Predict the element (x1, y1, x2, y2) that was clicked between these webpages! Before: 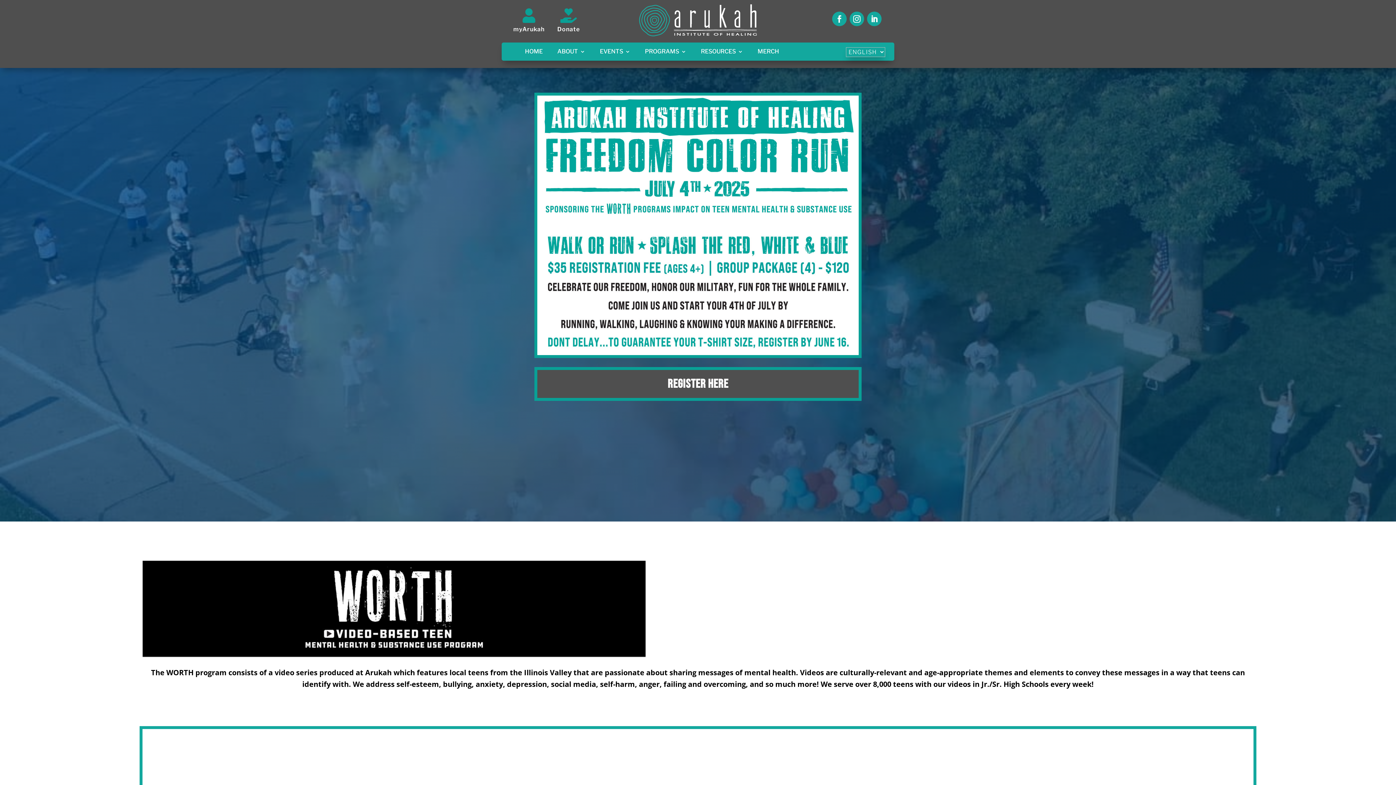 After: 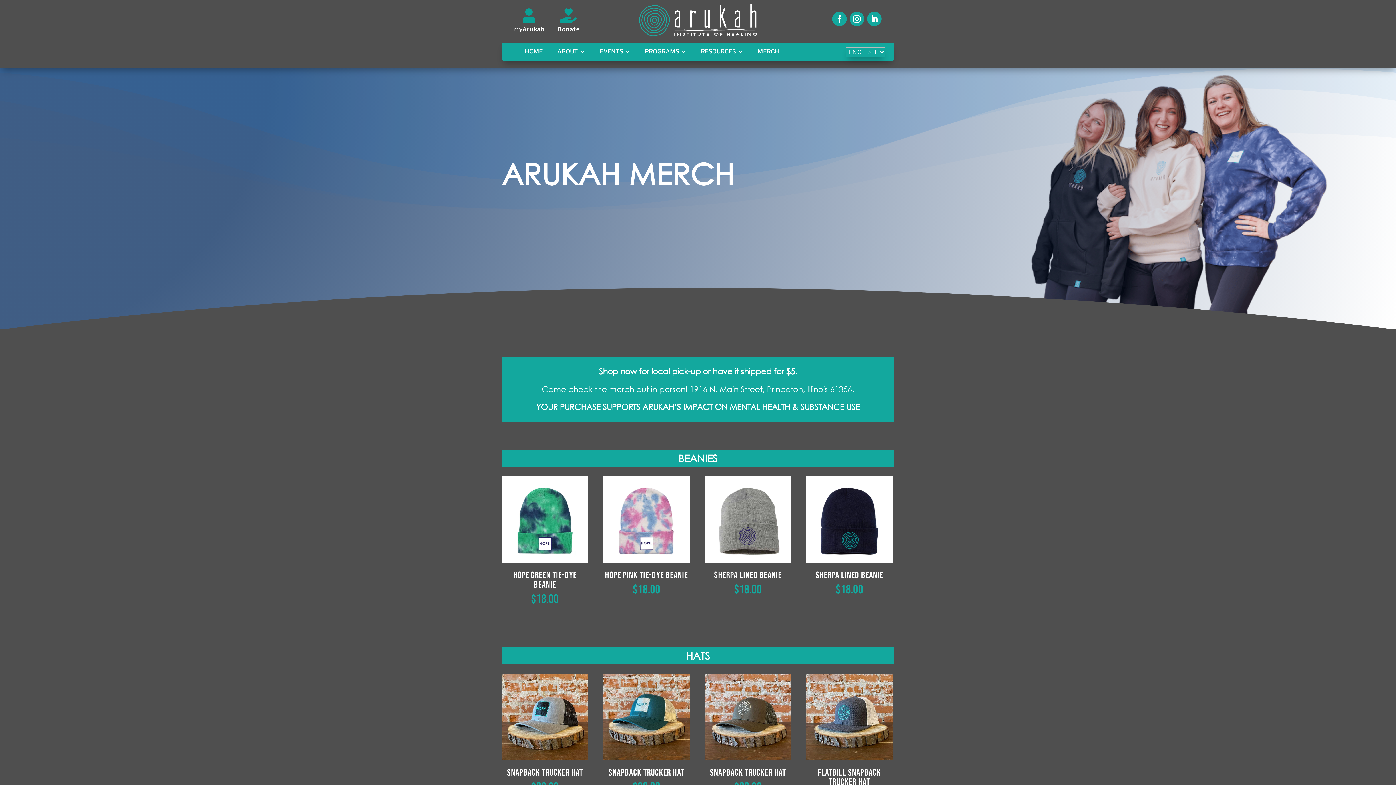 Action: bbox: (757, 49, 779, 57) label: MERCH